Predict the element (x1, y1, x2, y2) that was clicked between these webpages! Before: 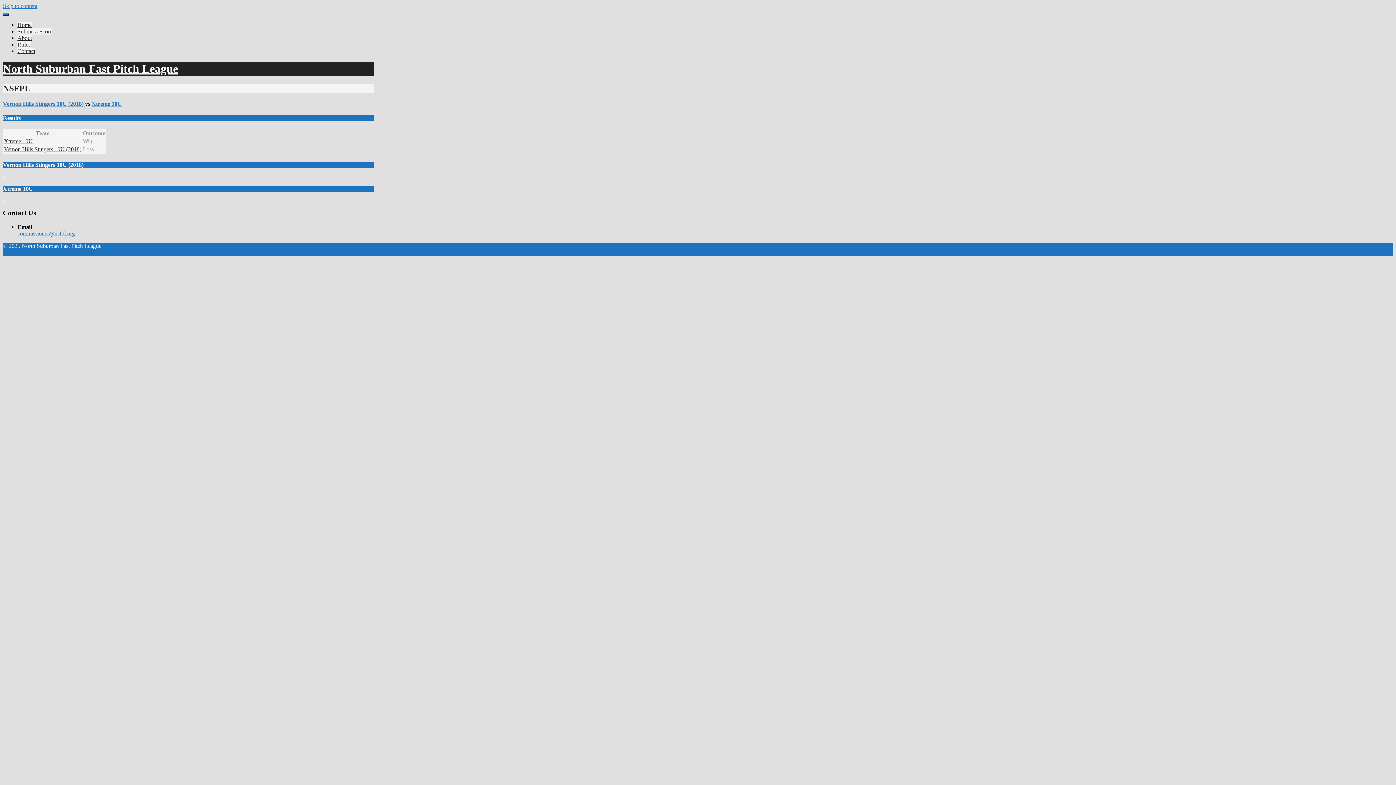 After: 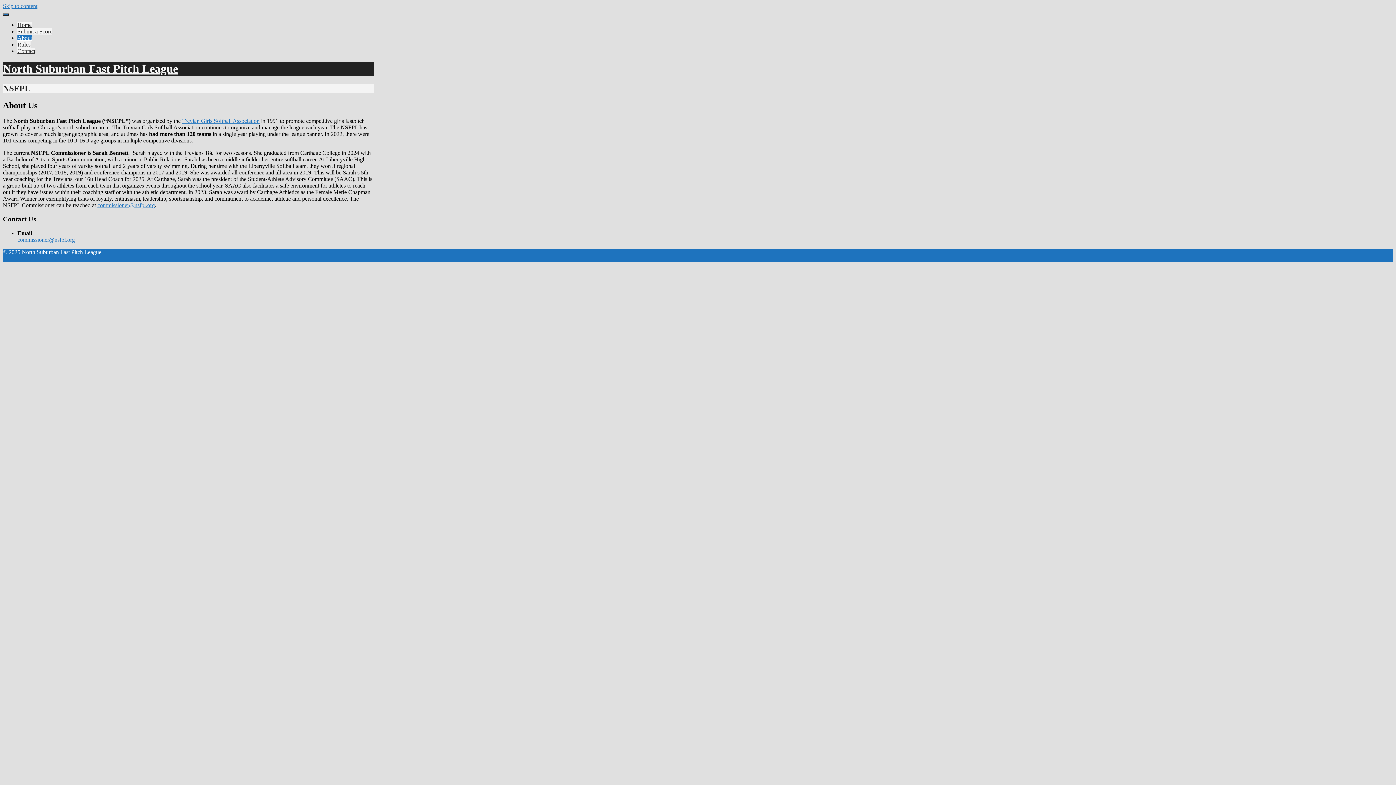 Action: bbox: (17, 34, 32, 41) label: About